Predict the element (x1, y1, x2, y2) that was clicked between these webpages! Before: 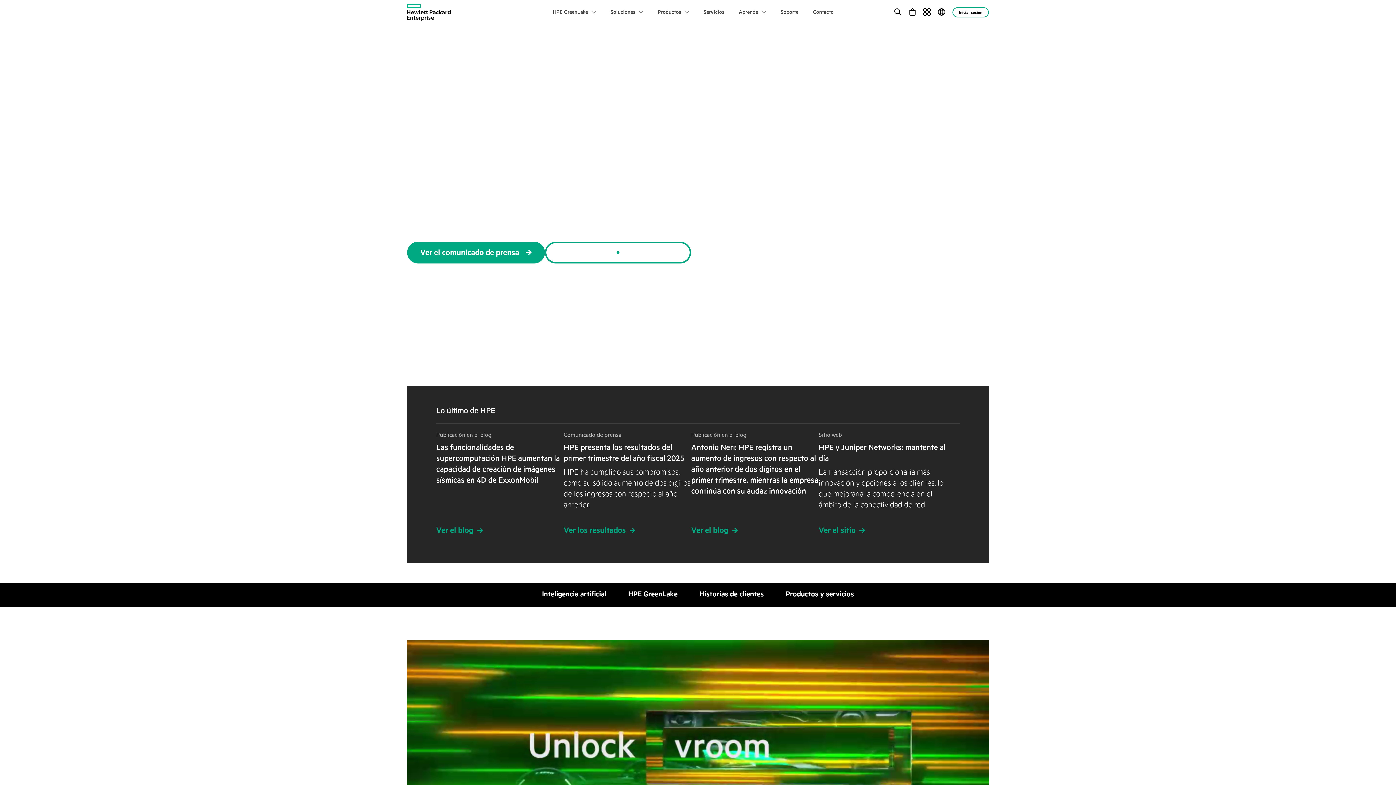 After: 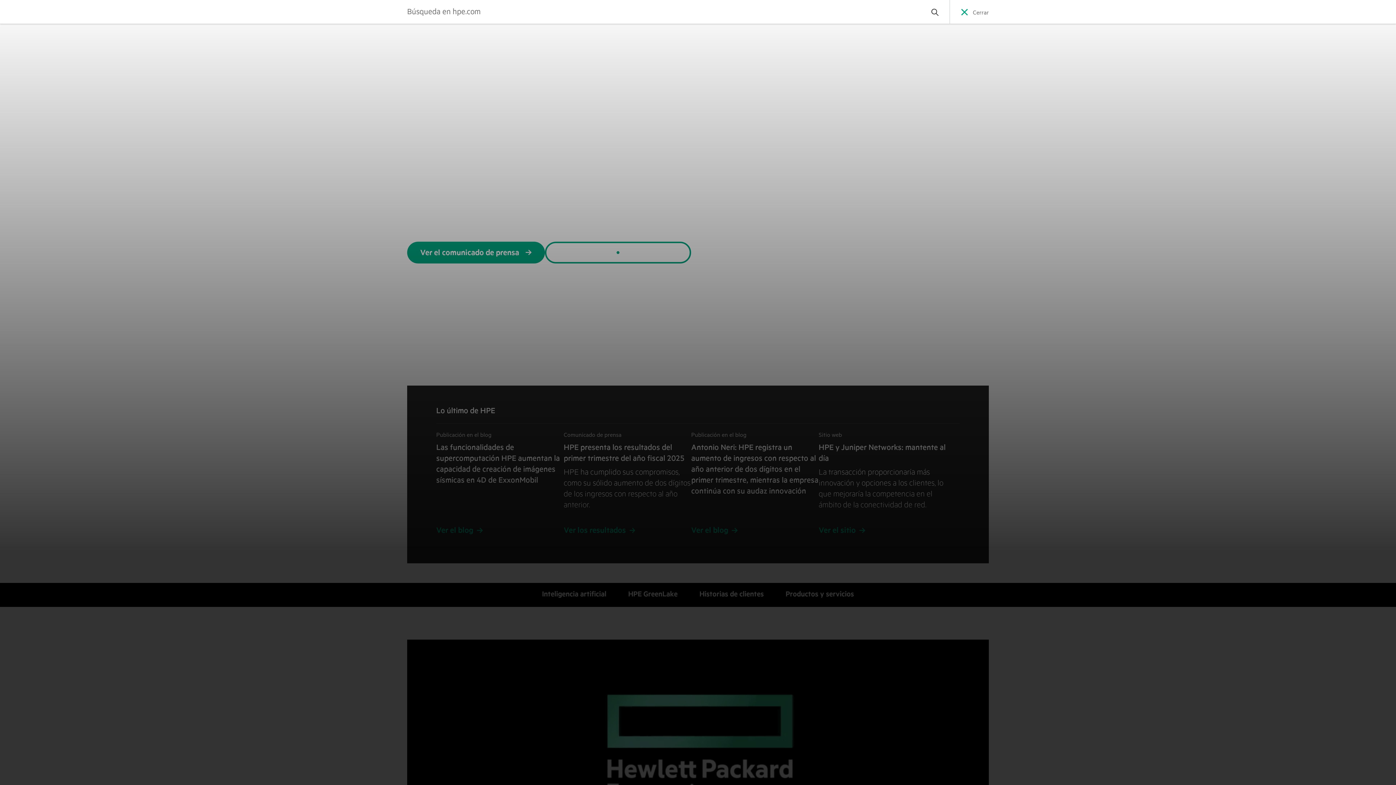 Action: bbox: (894, 0, 901, 24) label: Búsqueda en hpe.com